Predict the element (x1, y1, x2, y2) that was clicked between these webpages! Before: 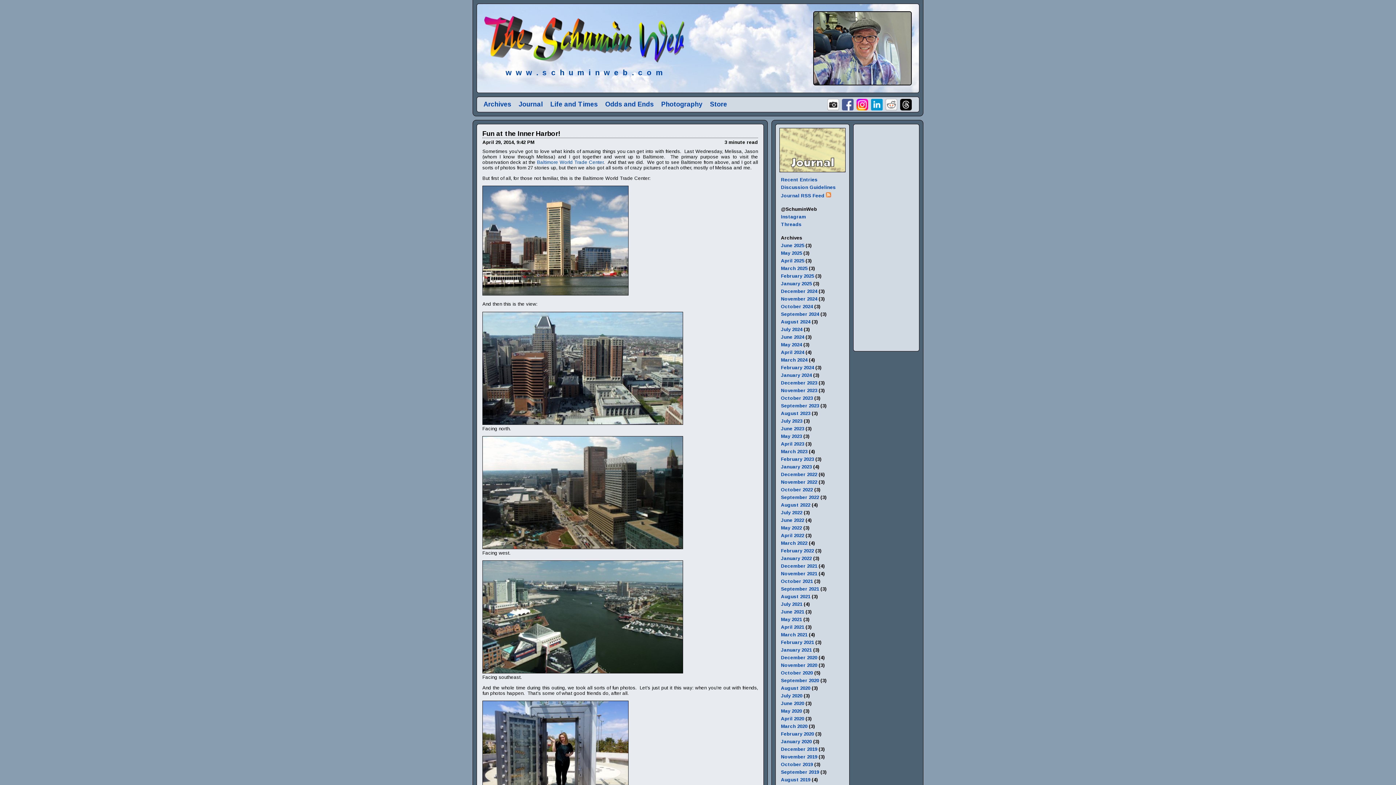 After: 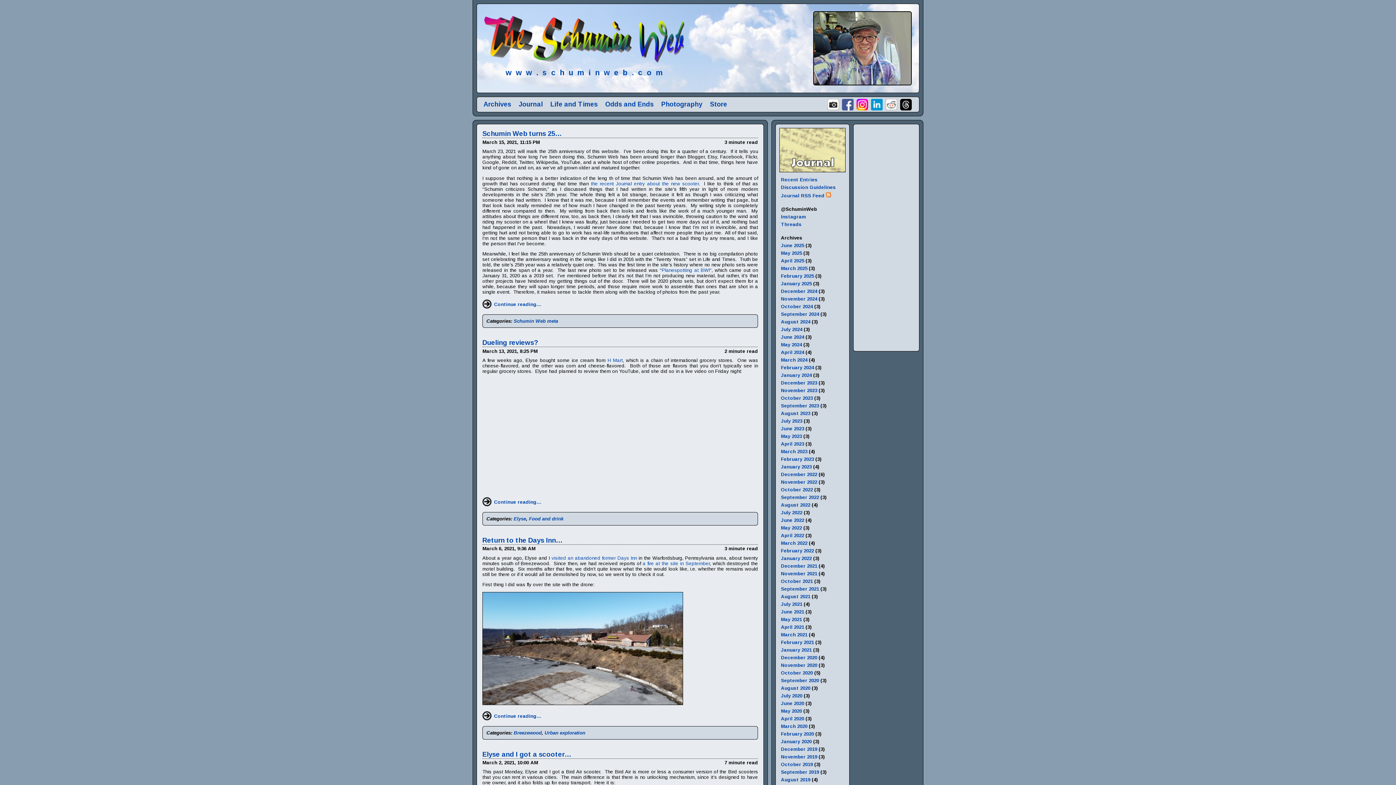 Action: label: March 2021 bbox: (781, 632, 807, 637)